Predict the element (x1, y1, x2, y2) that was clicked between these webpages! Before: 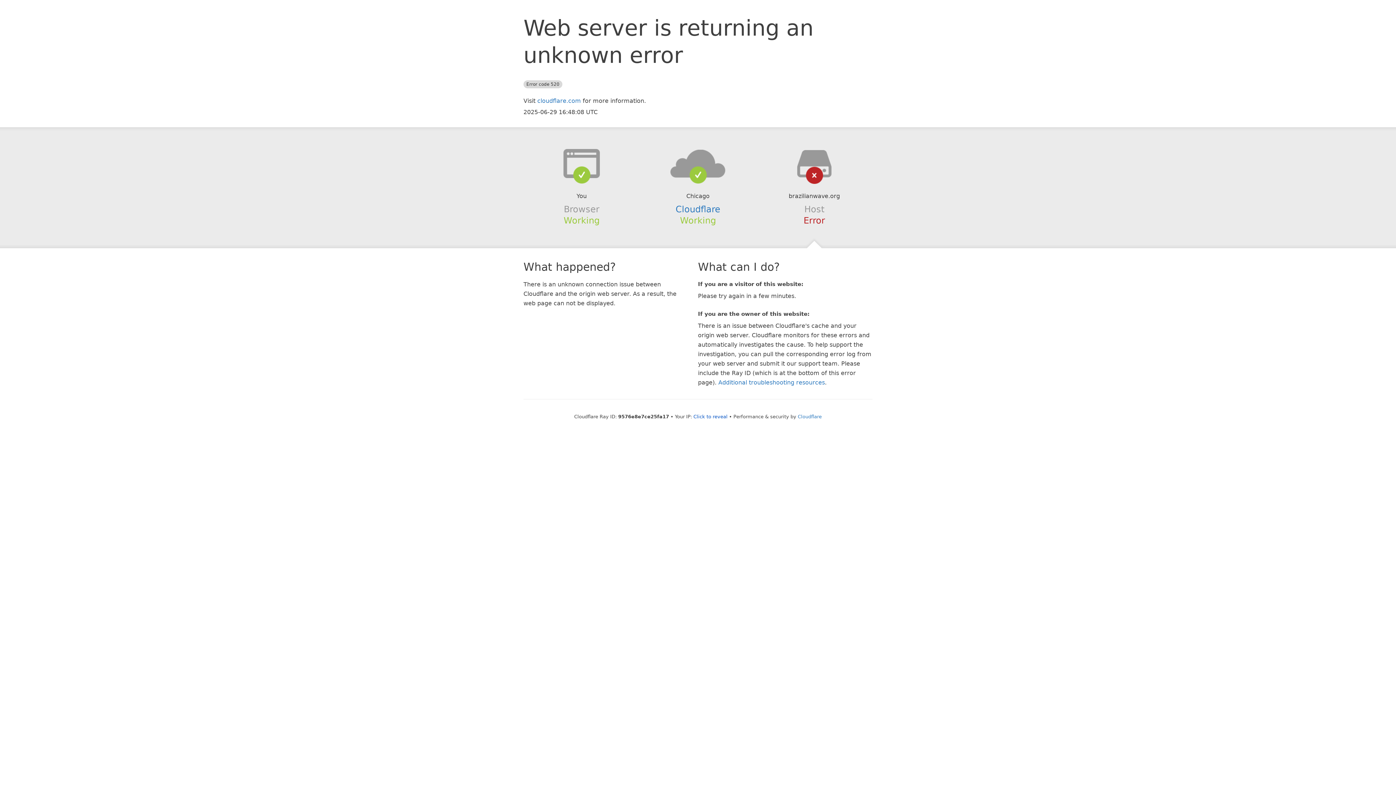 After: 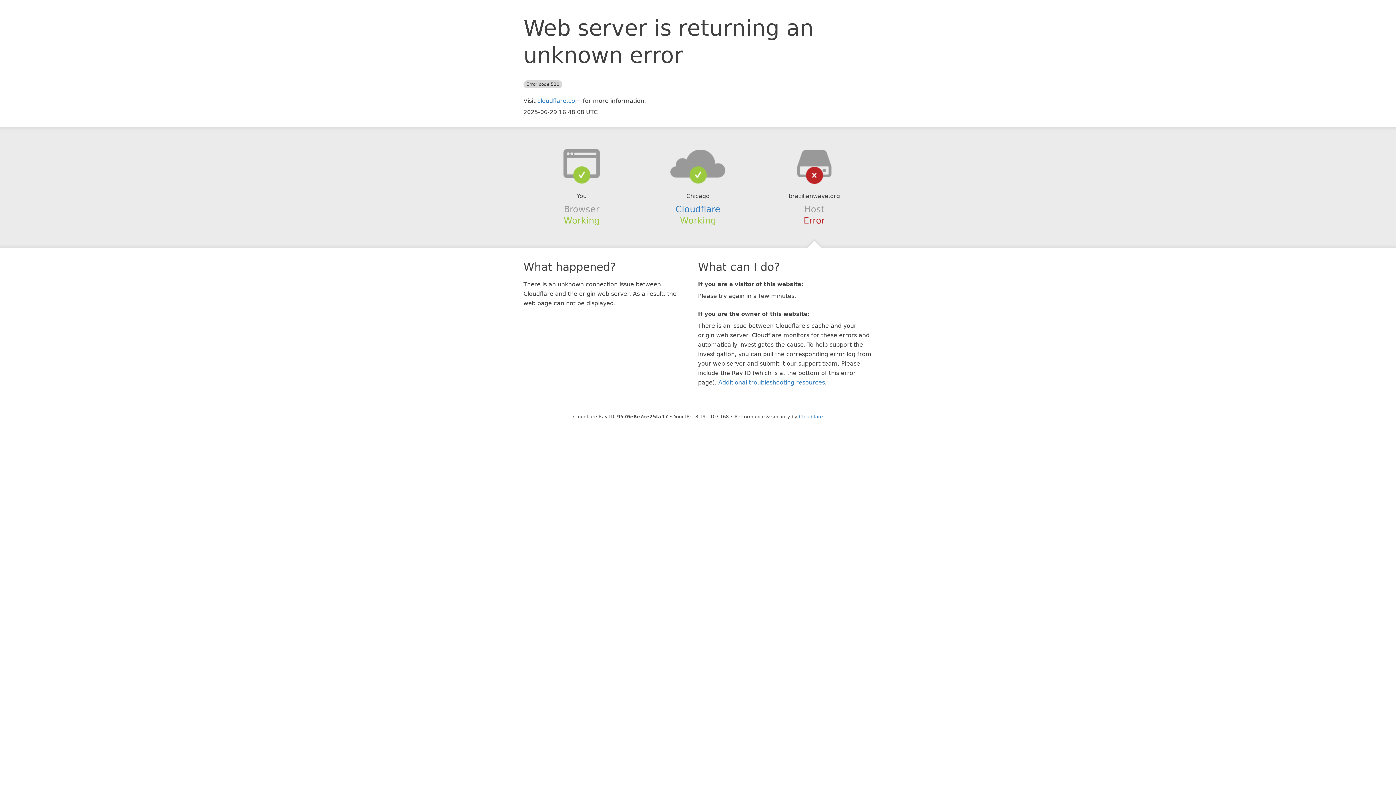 Action: bbox: (693, 414, 727, 419) label: Click to reveal